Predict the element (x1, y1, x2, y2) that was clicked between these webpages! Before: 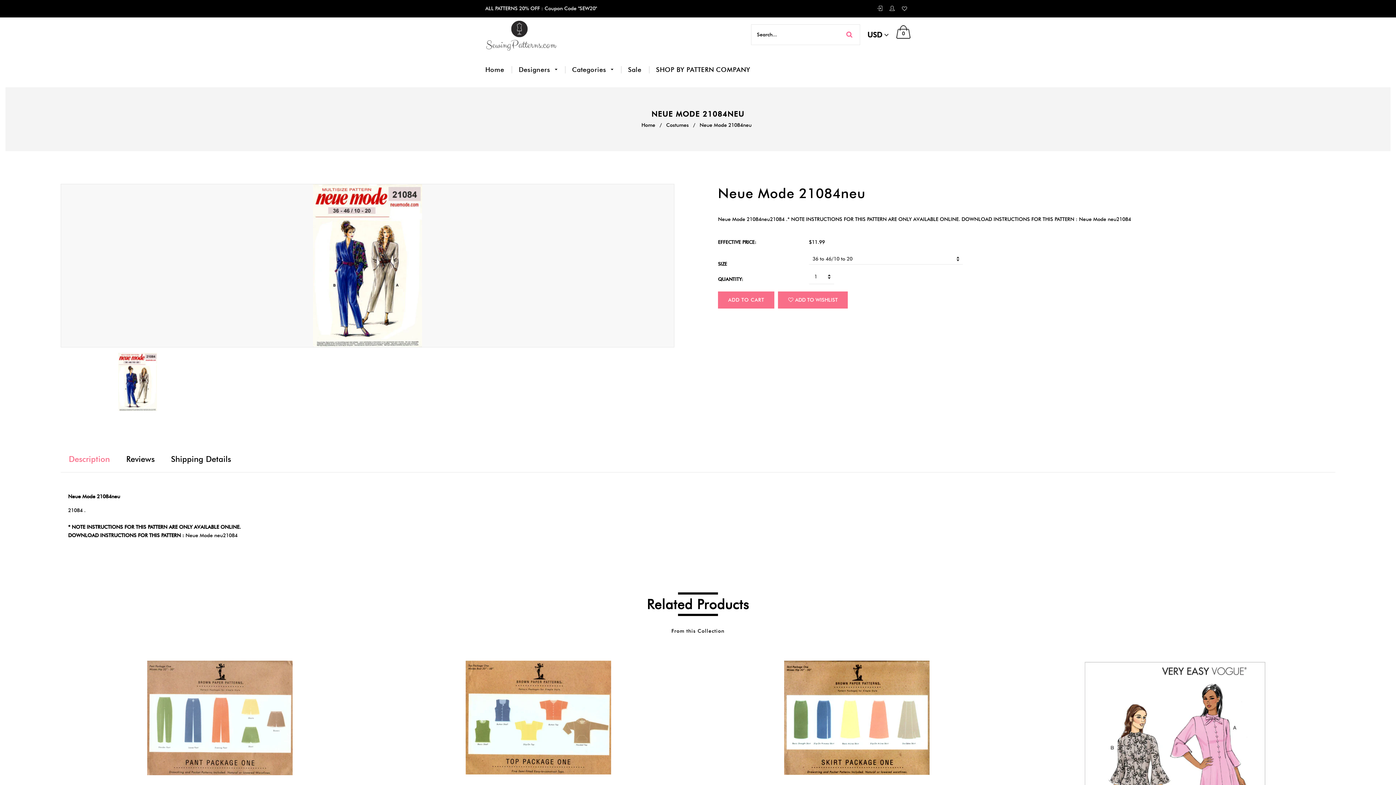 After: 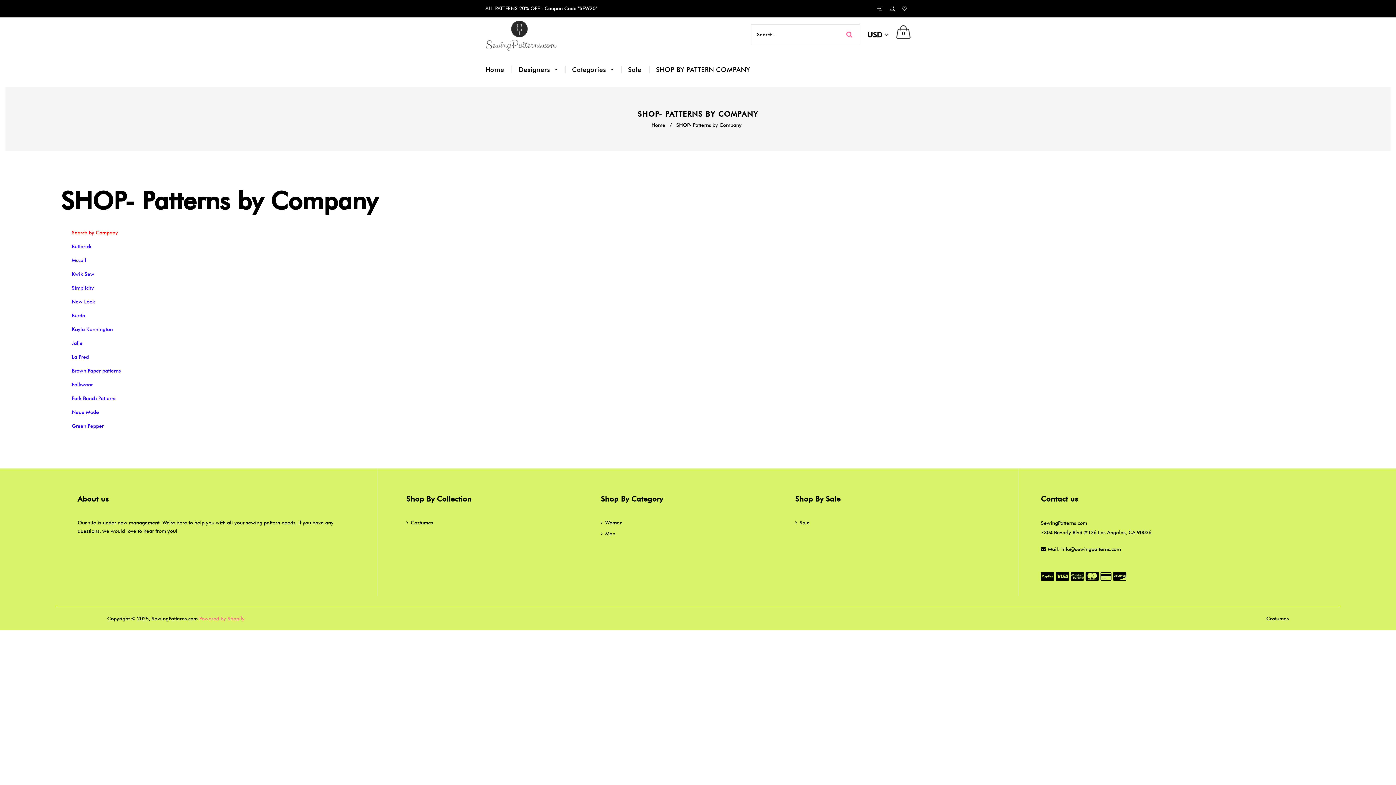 Action: label: Sale bbox: (620, 52, 648, 87)